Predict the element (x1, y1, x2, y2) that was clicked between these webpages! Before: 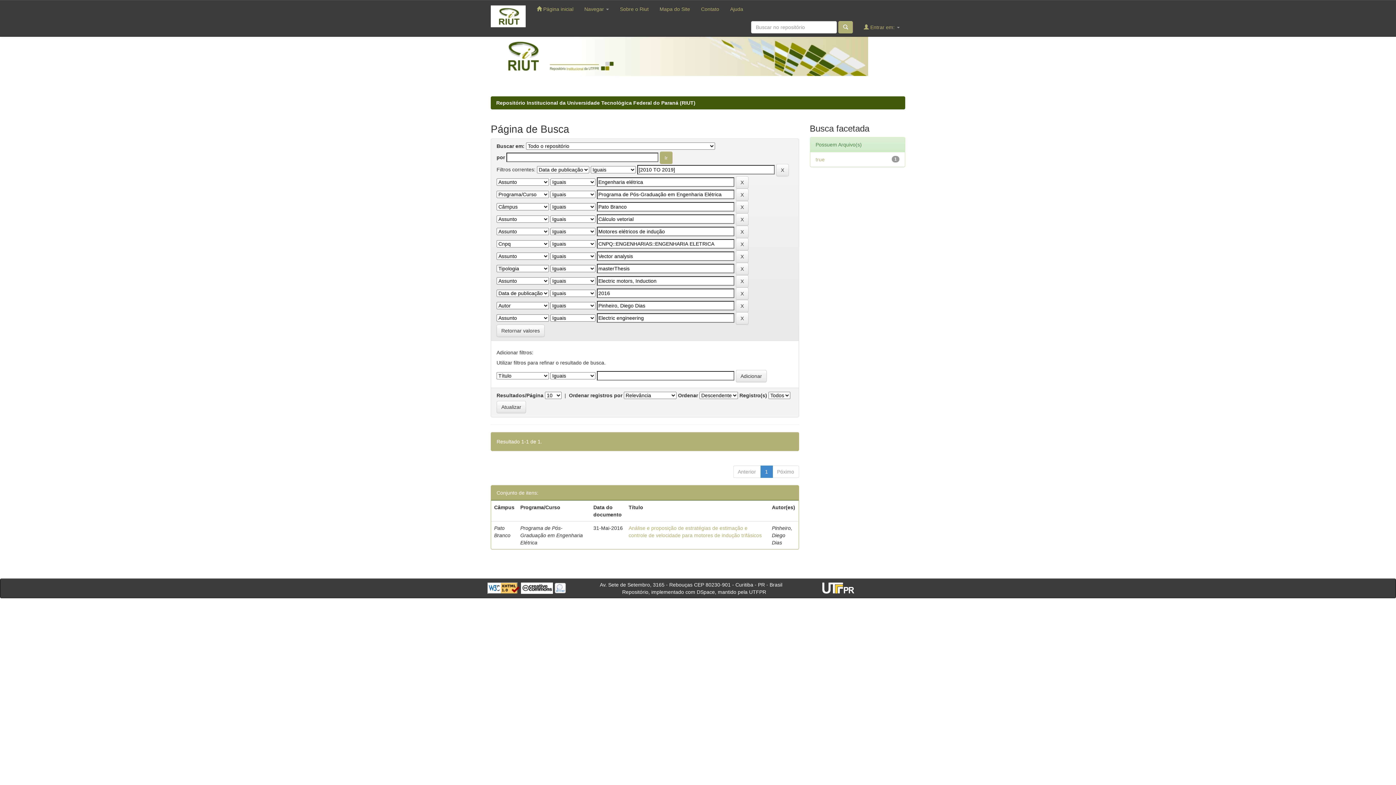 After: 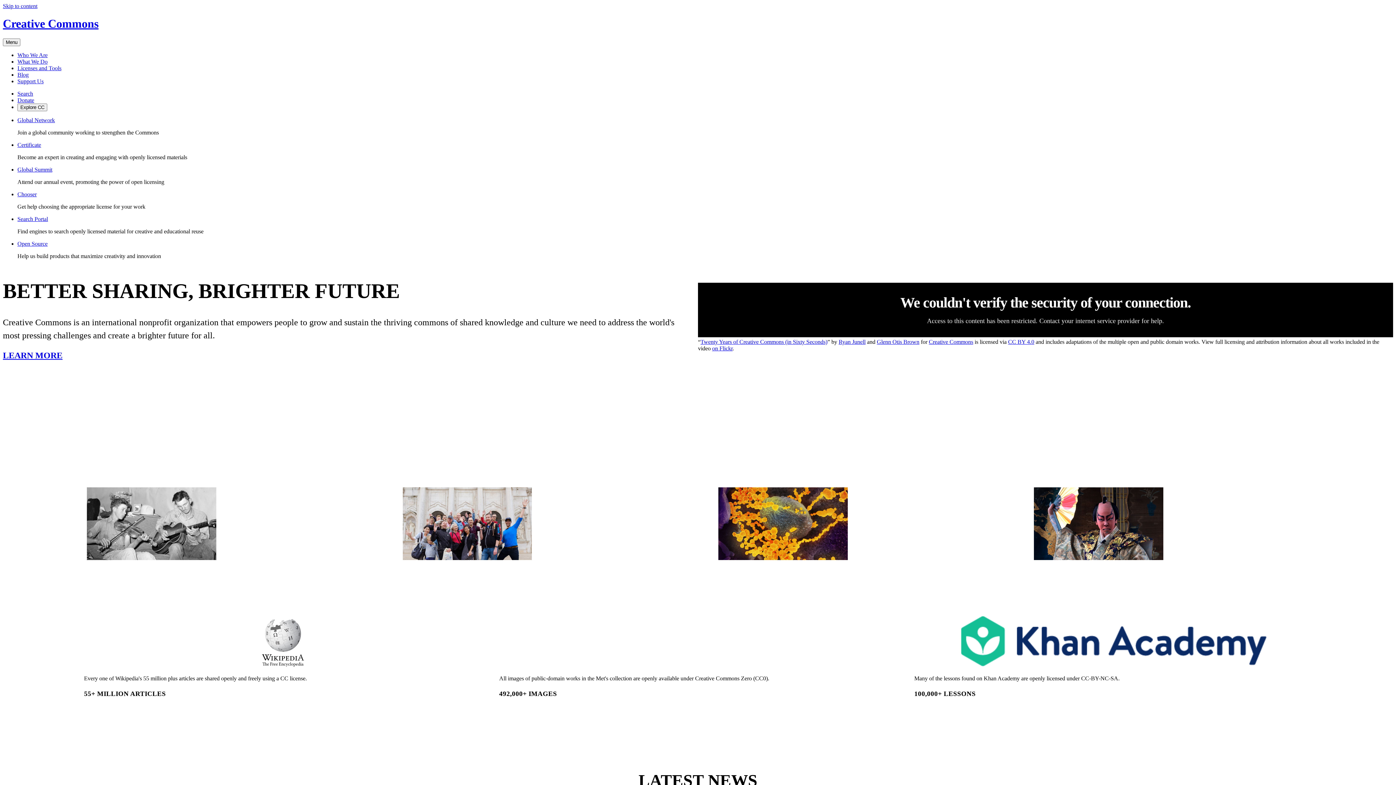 Action: bbox: (521, 585, 553, 590)